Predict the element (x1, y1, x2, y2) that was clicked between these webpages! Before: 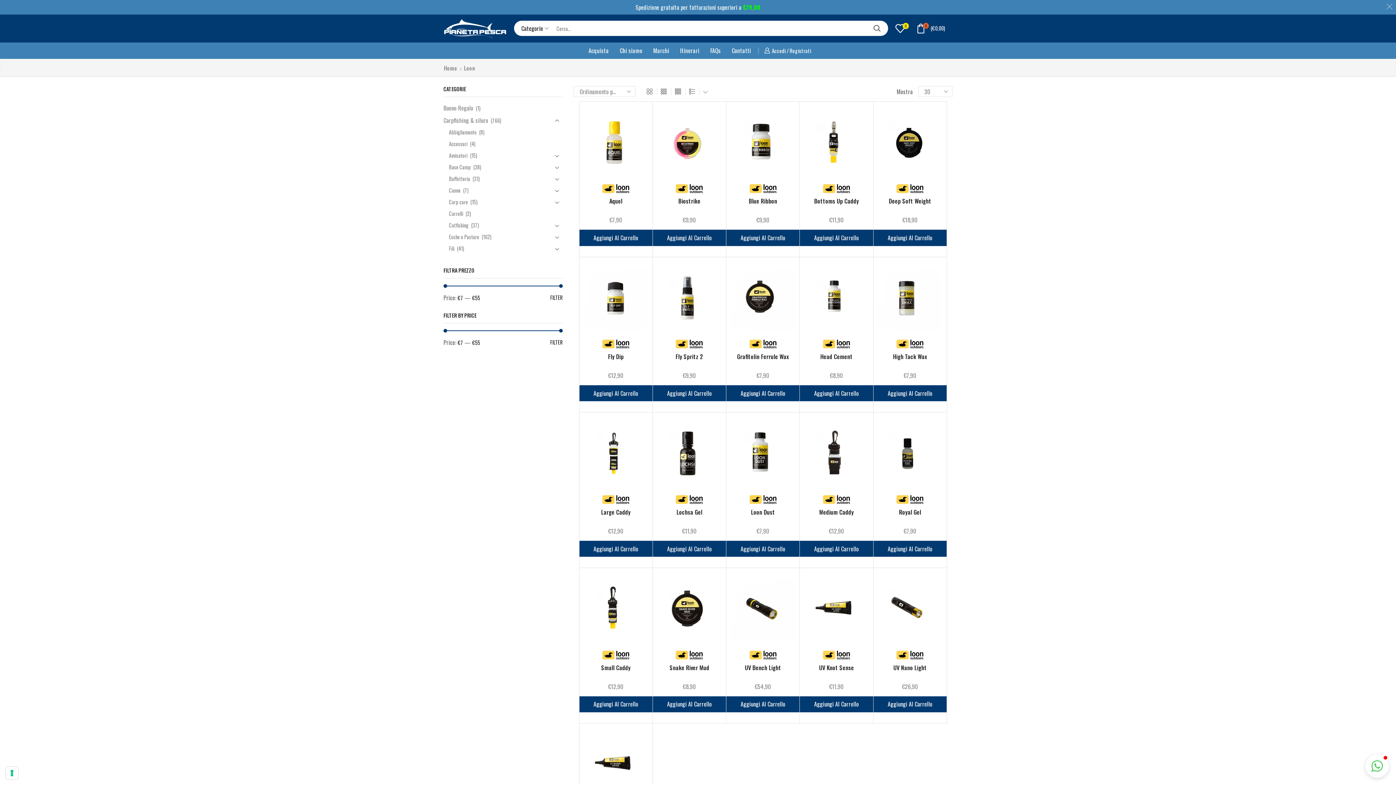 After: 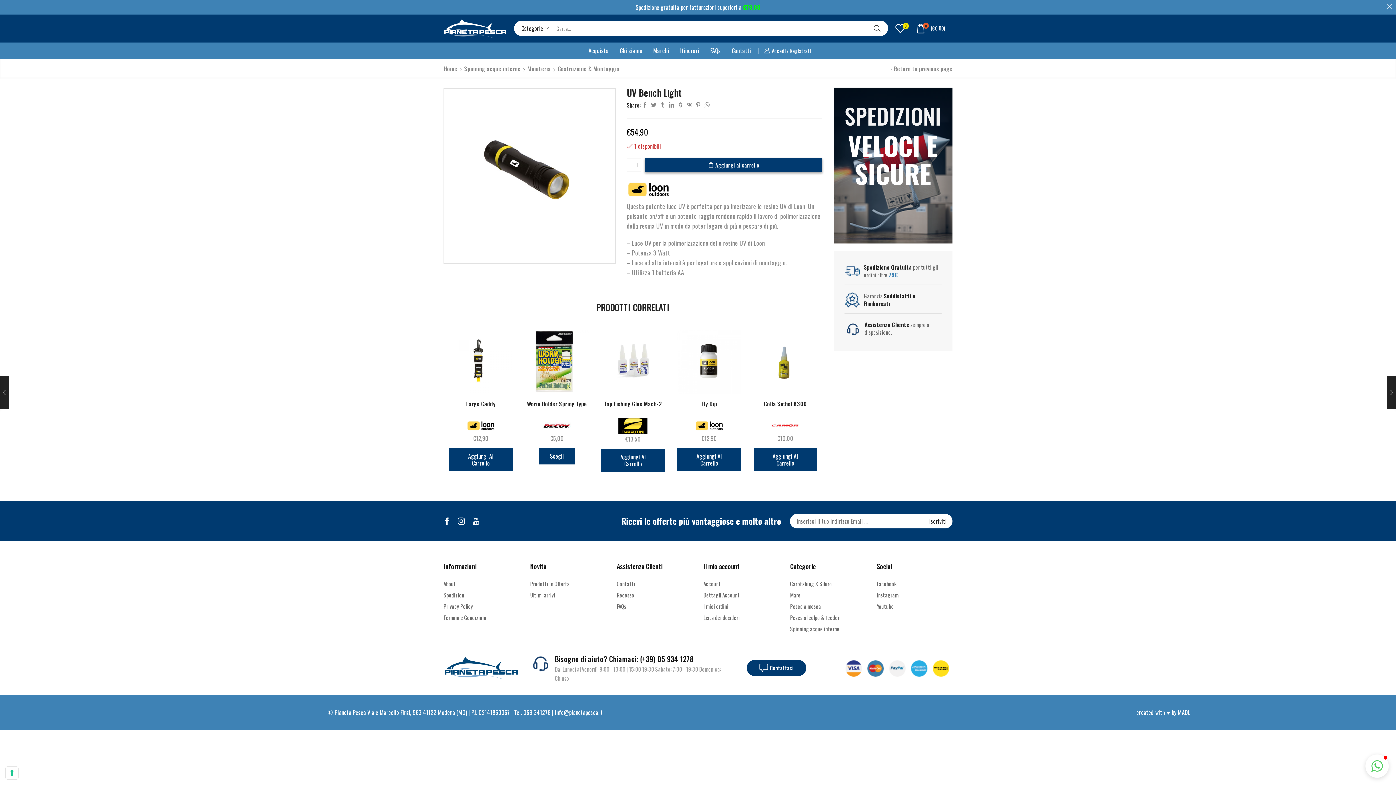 Action: label: UV Bench Light bbox: (732, 663, 794, 672)